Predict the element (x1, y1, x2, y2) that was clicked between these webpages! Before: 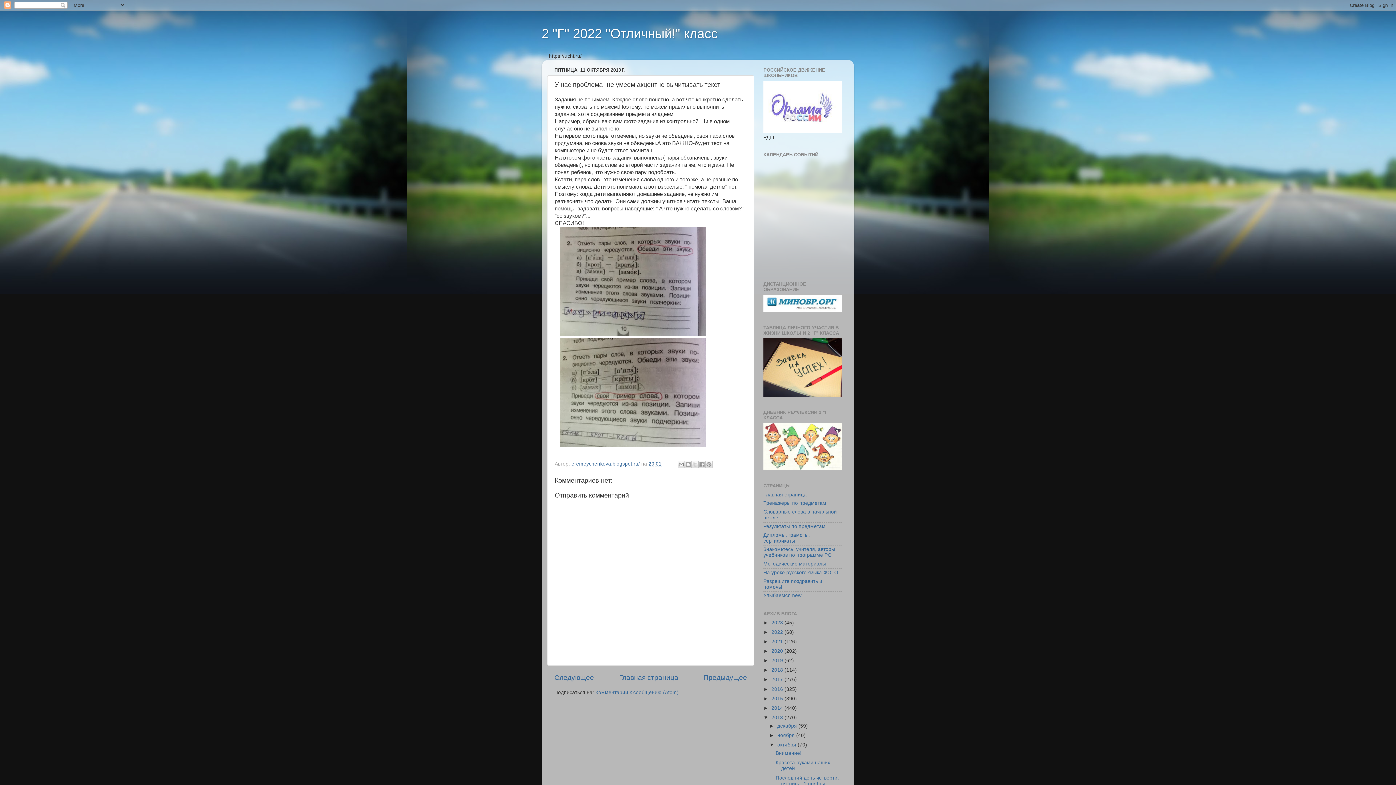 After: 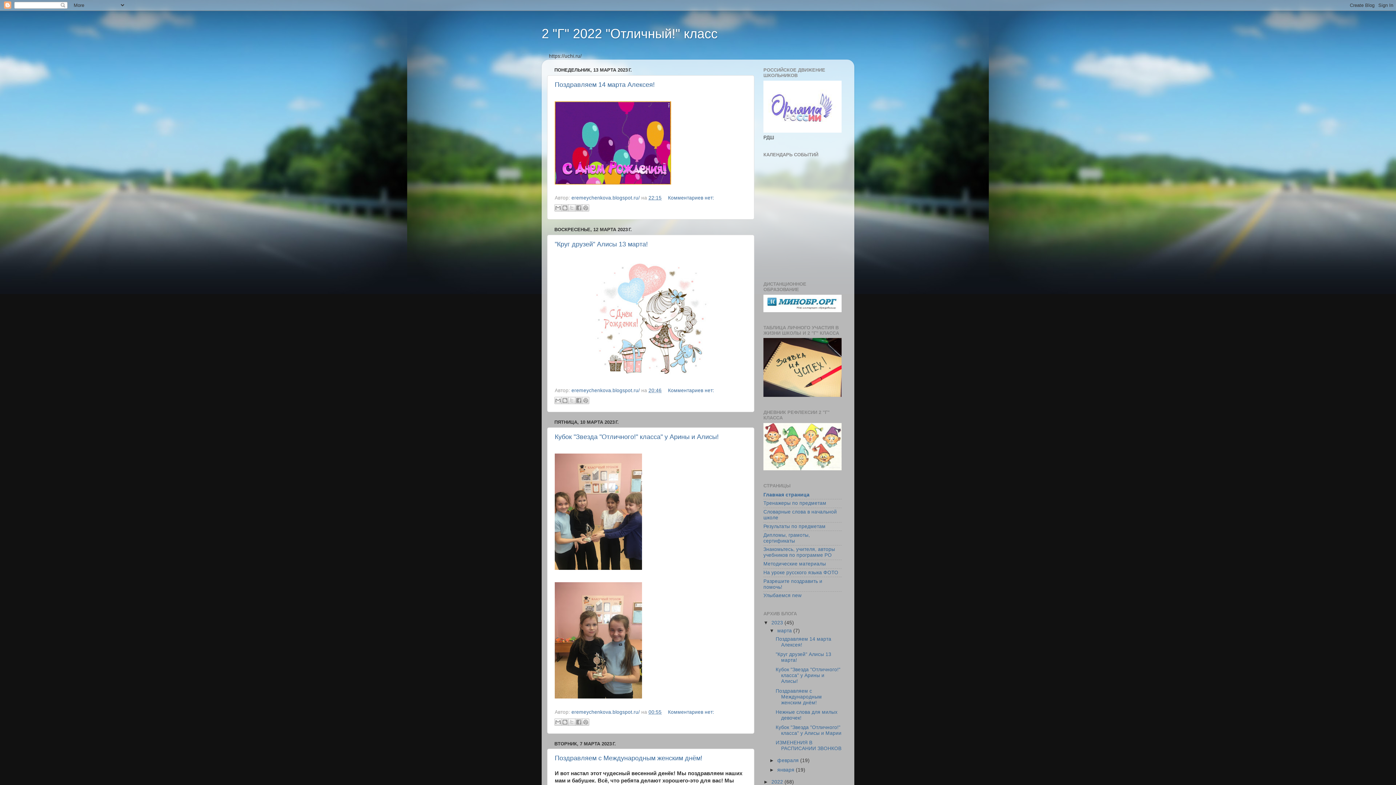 Action: bbox: (763, 492, 806, 497) label: Главная страница